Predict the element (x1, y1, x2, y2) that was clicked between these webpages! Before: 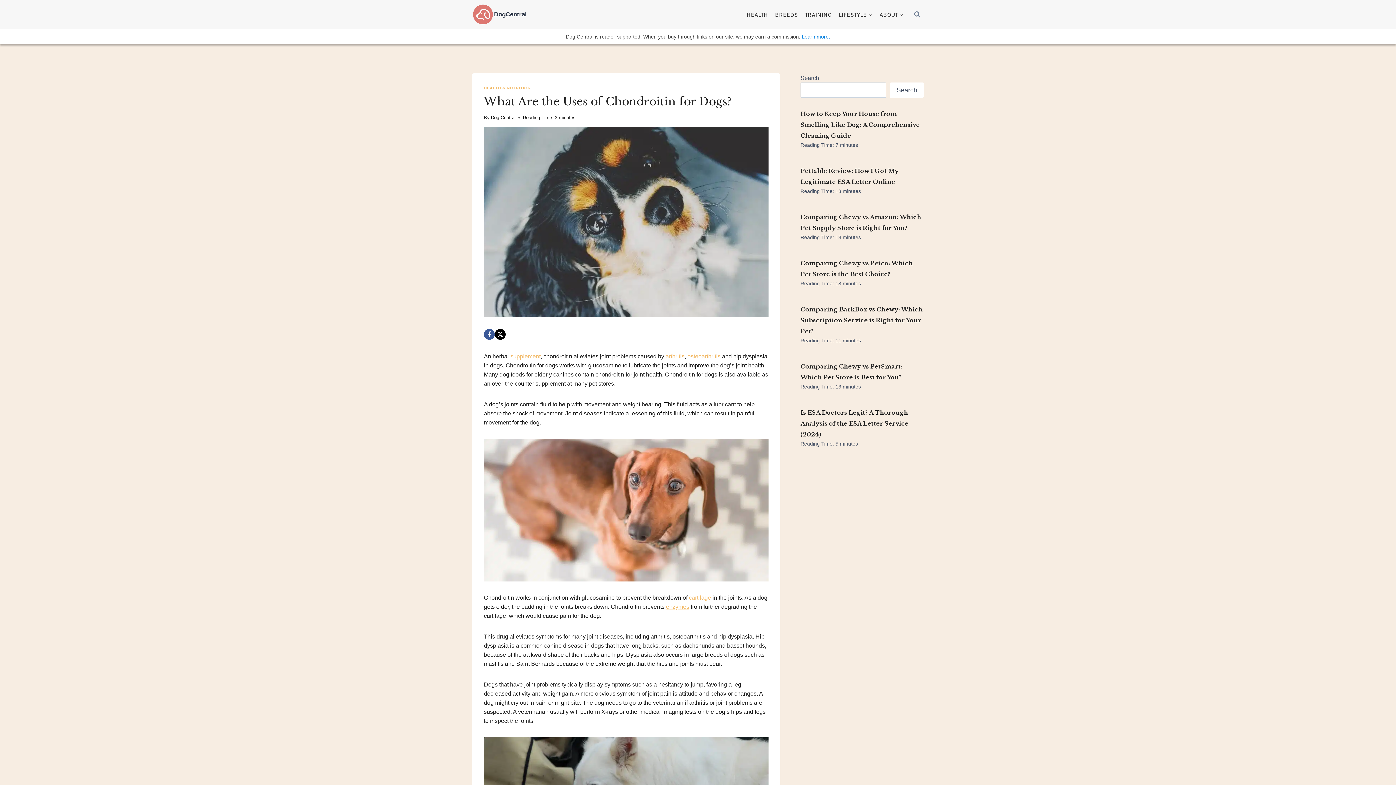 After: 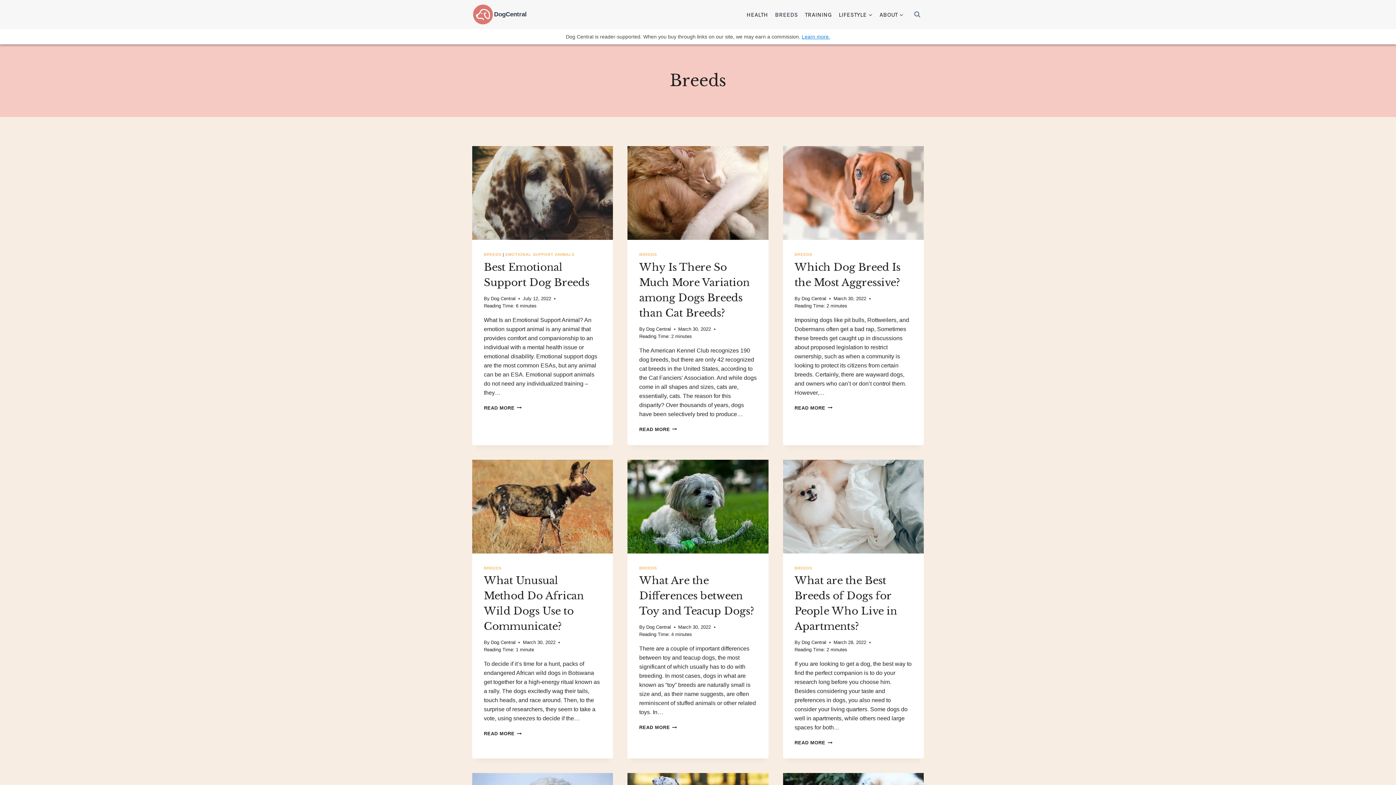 Action: label: BREEDS bbox: (771, 6, 801, 22)